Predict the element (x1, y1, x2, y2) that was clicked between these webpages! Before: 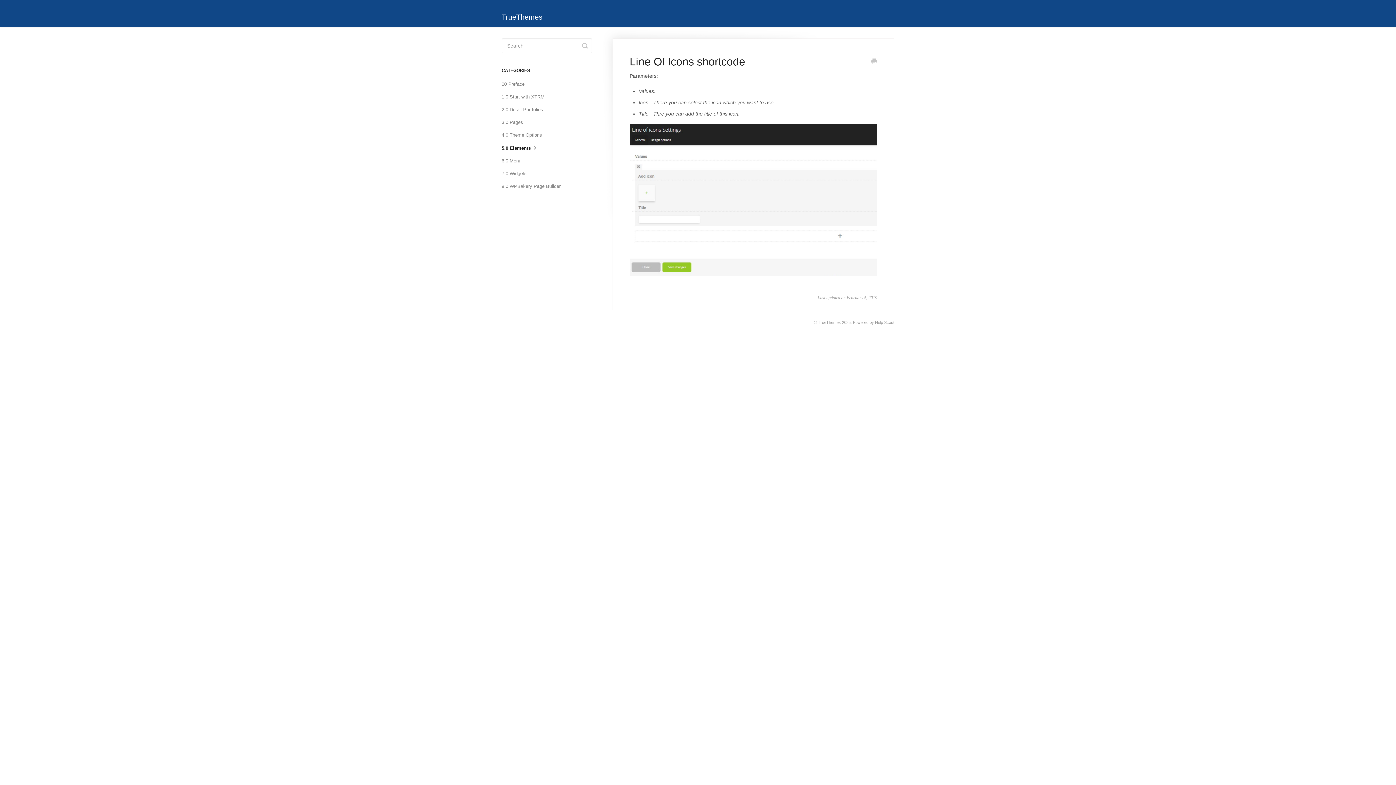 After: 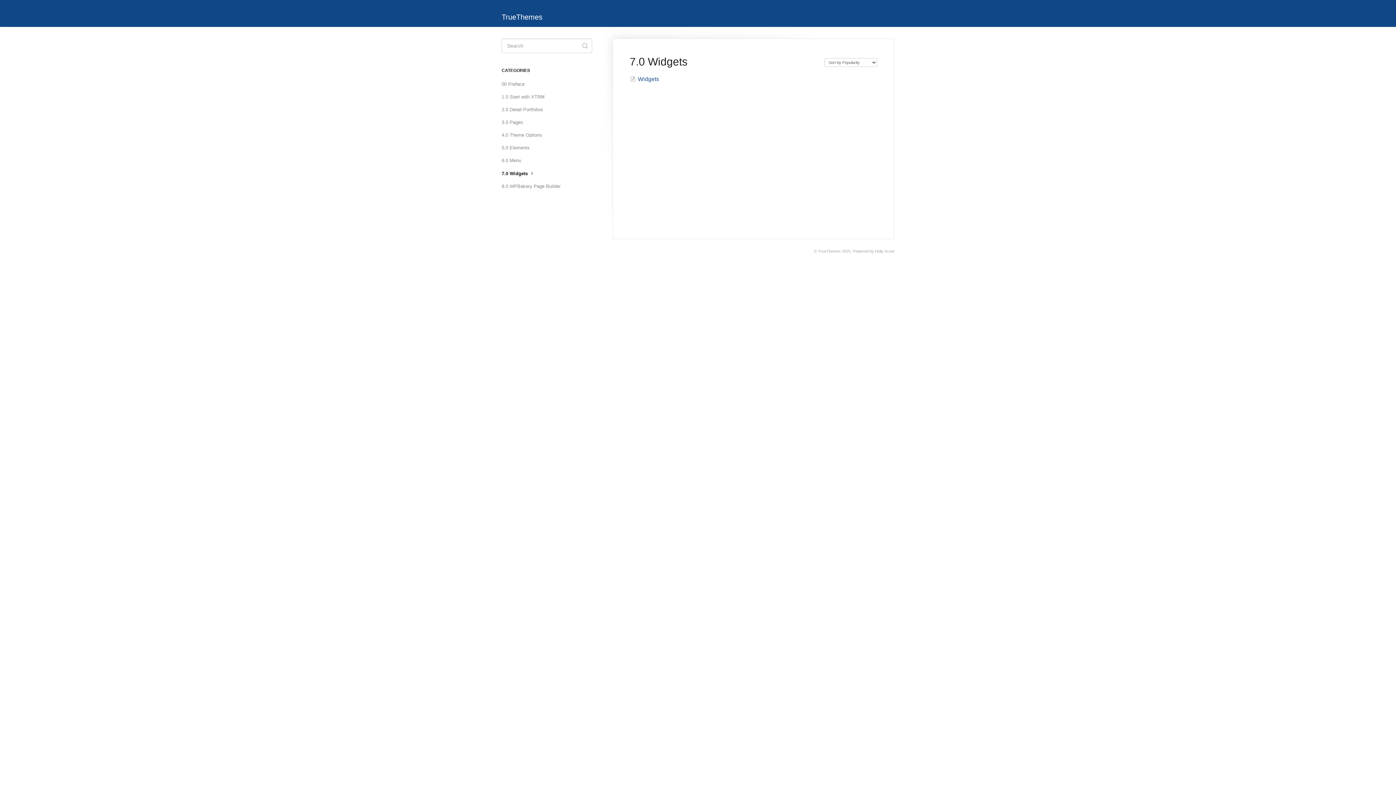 Action: bbox: (501, 168, 532, 179) label: 7.0 Widgets